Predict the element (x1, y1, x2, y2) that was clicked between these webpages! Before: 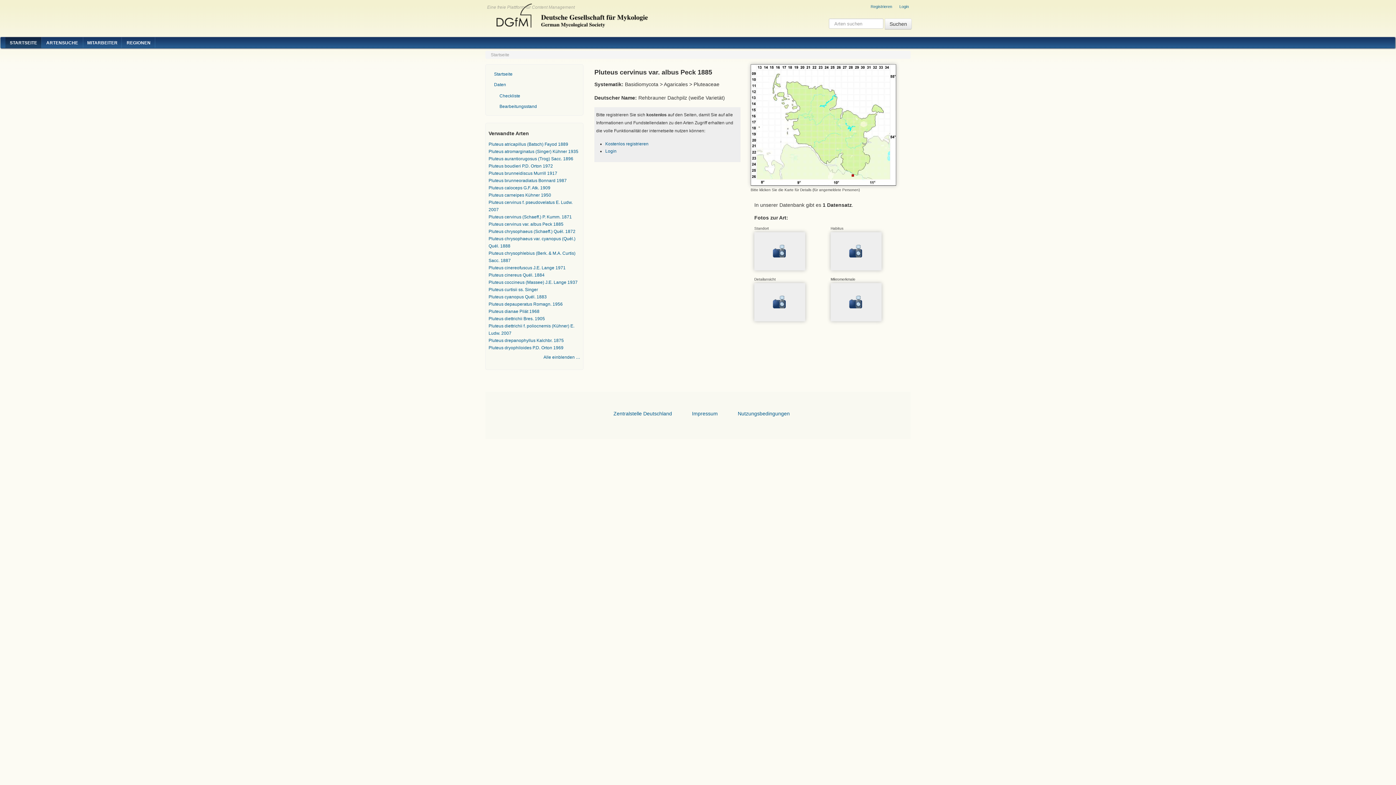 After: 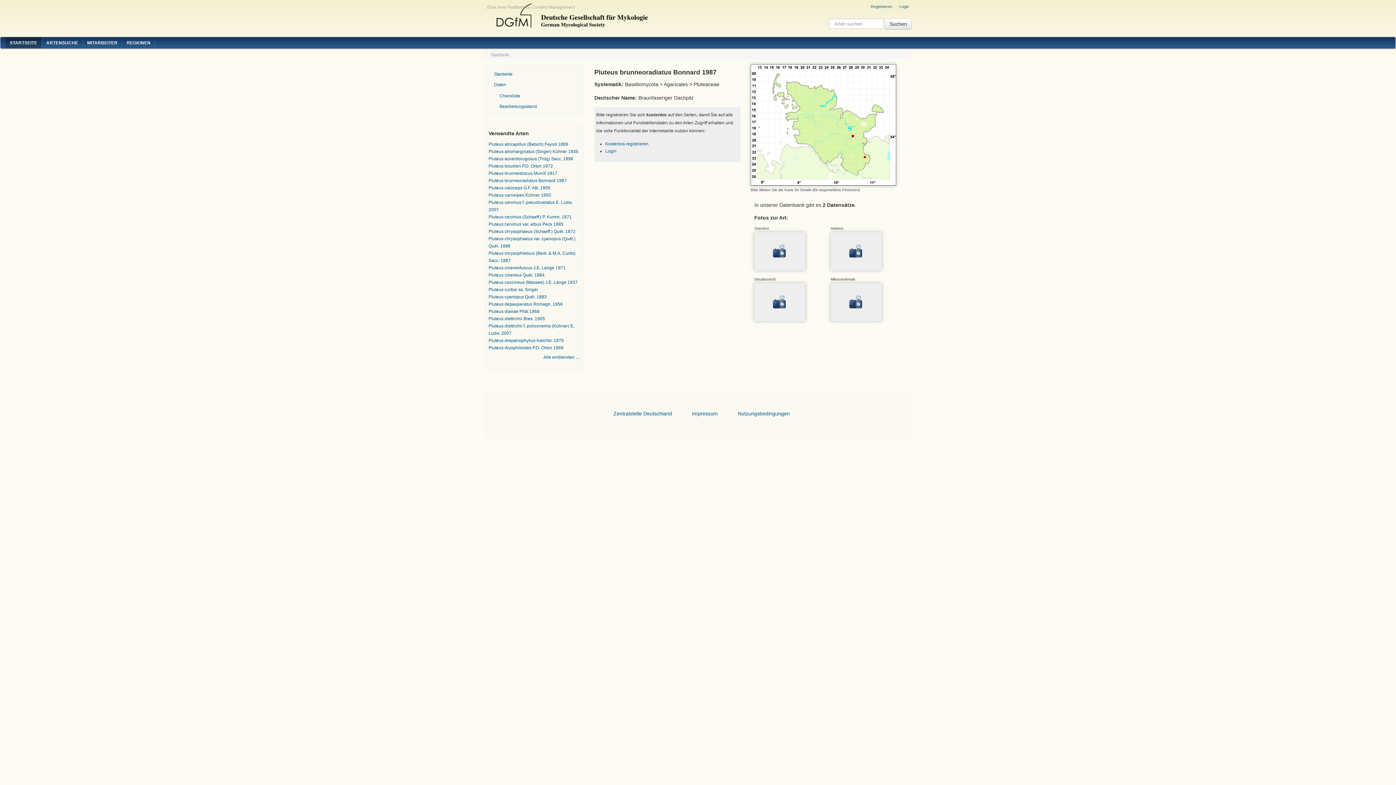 Action: label: Pluteus brunneoradiatus Bonnard 1987 bbox: (488, 178, 566, 183)